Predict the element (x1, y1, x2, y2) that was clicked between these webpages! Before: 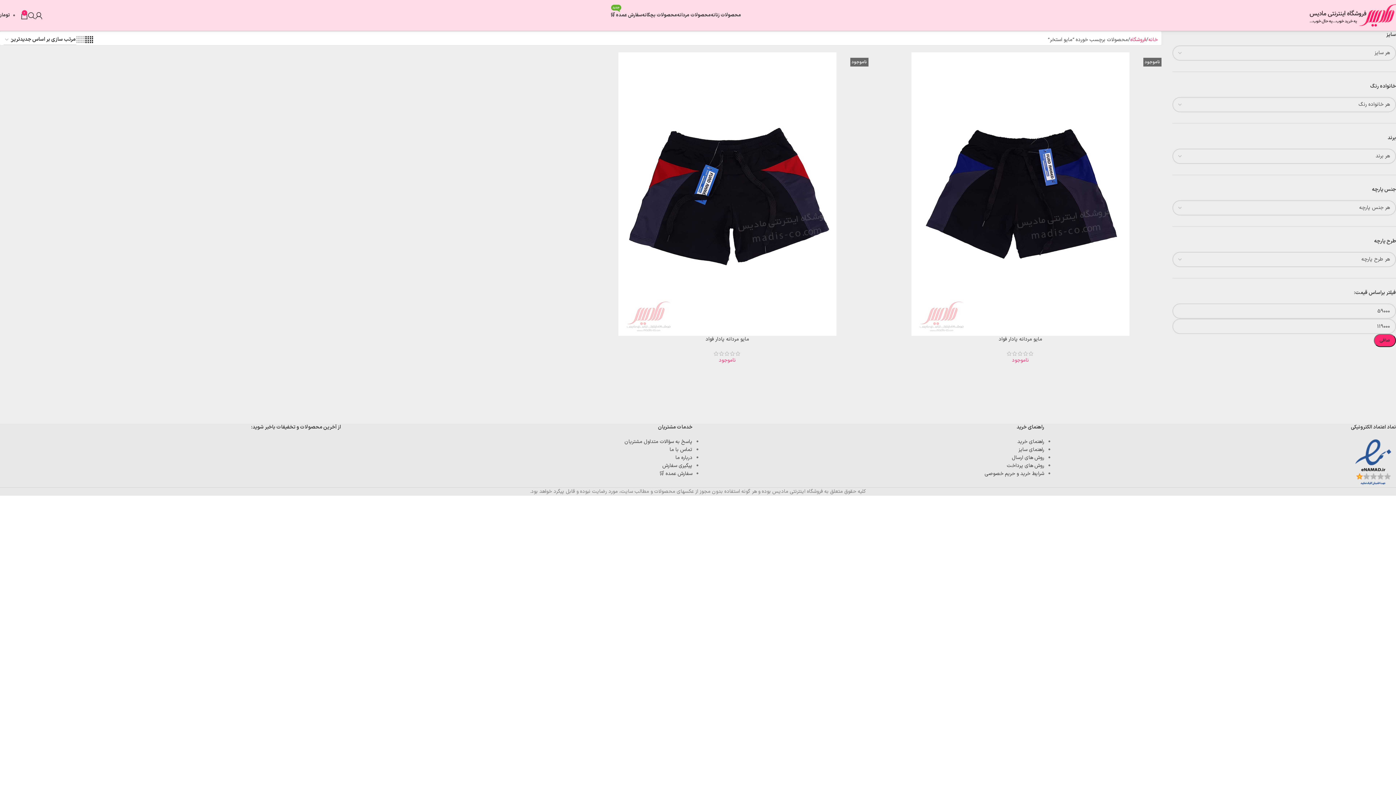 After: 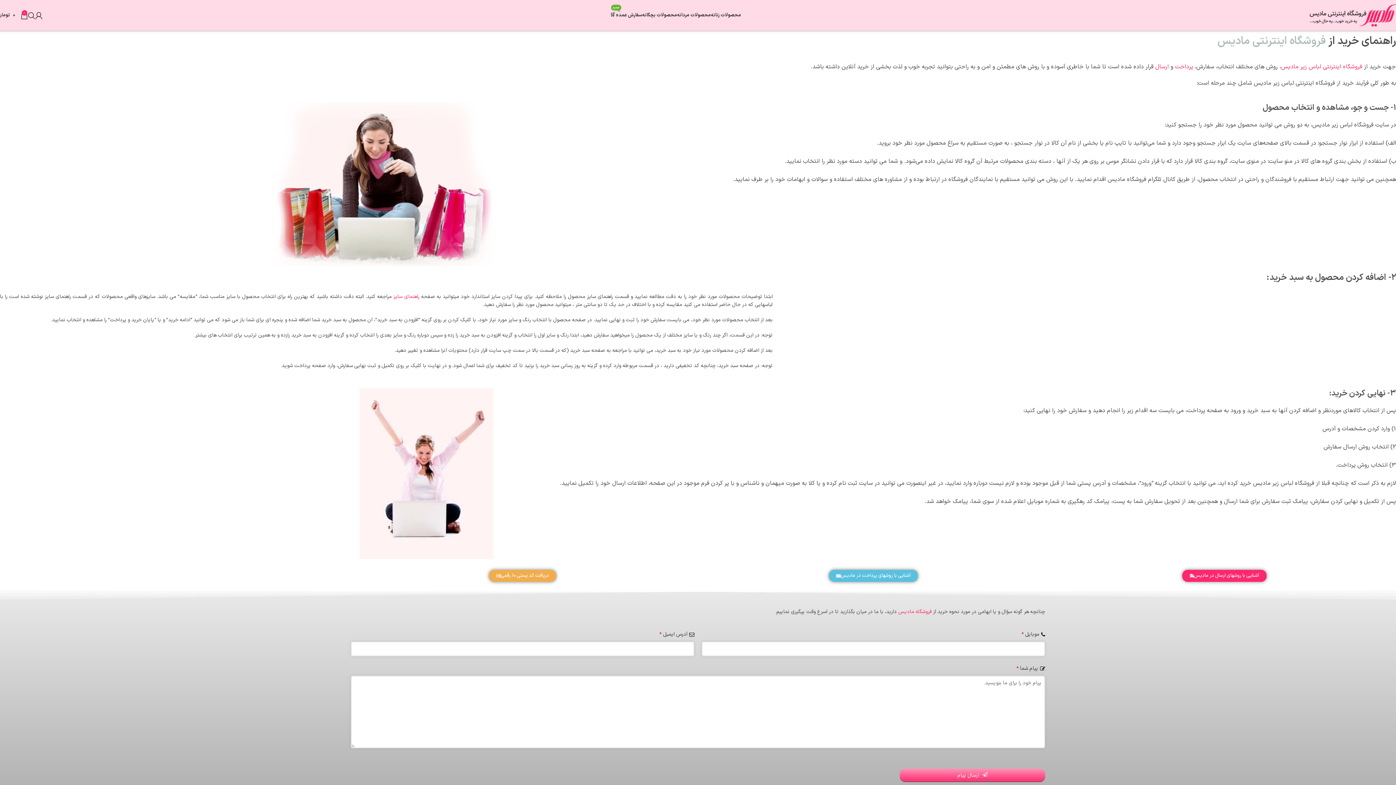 Action: bbox: (1017, 438, 1044, 445) label: راهنمای خرید